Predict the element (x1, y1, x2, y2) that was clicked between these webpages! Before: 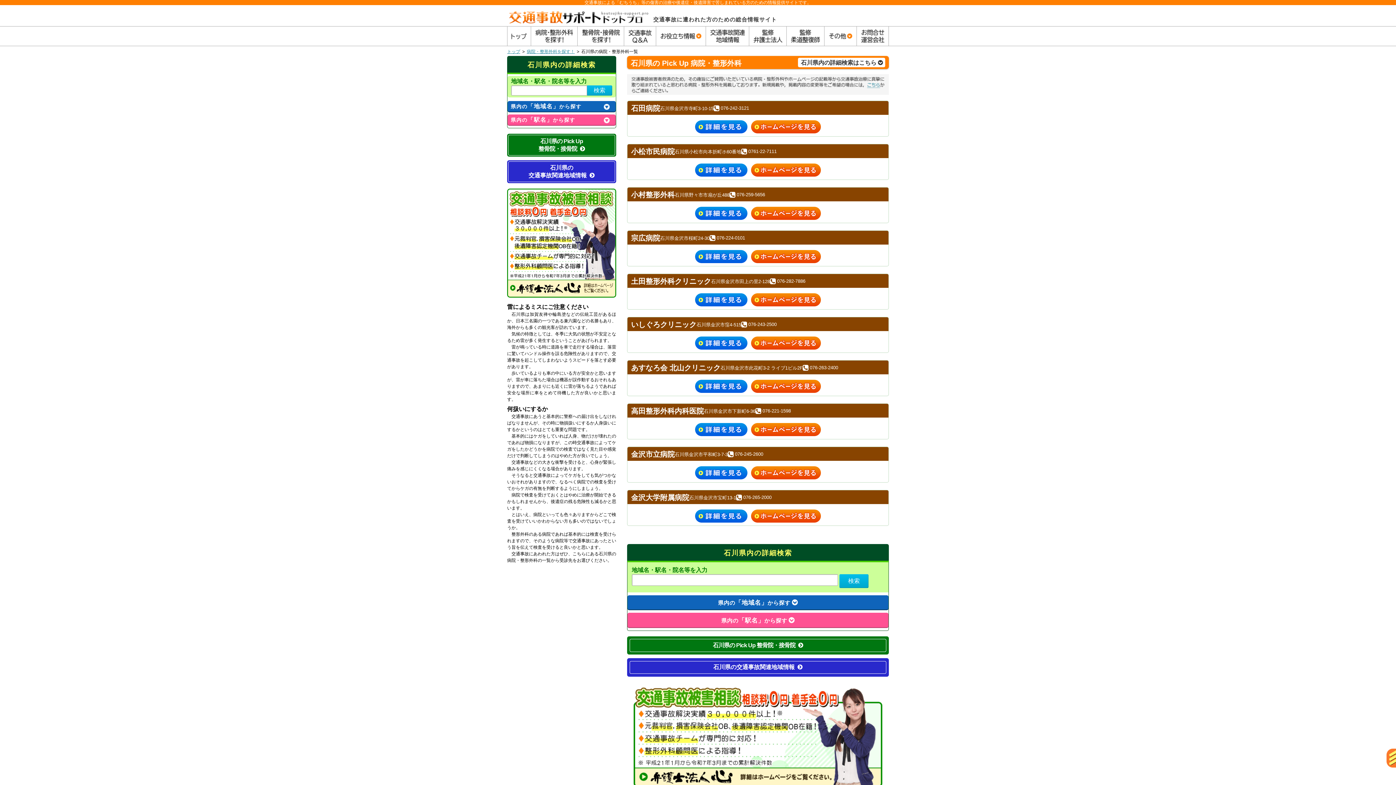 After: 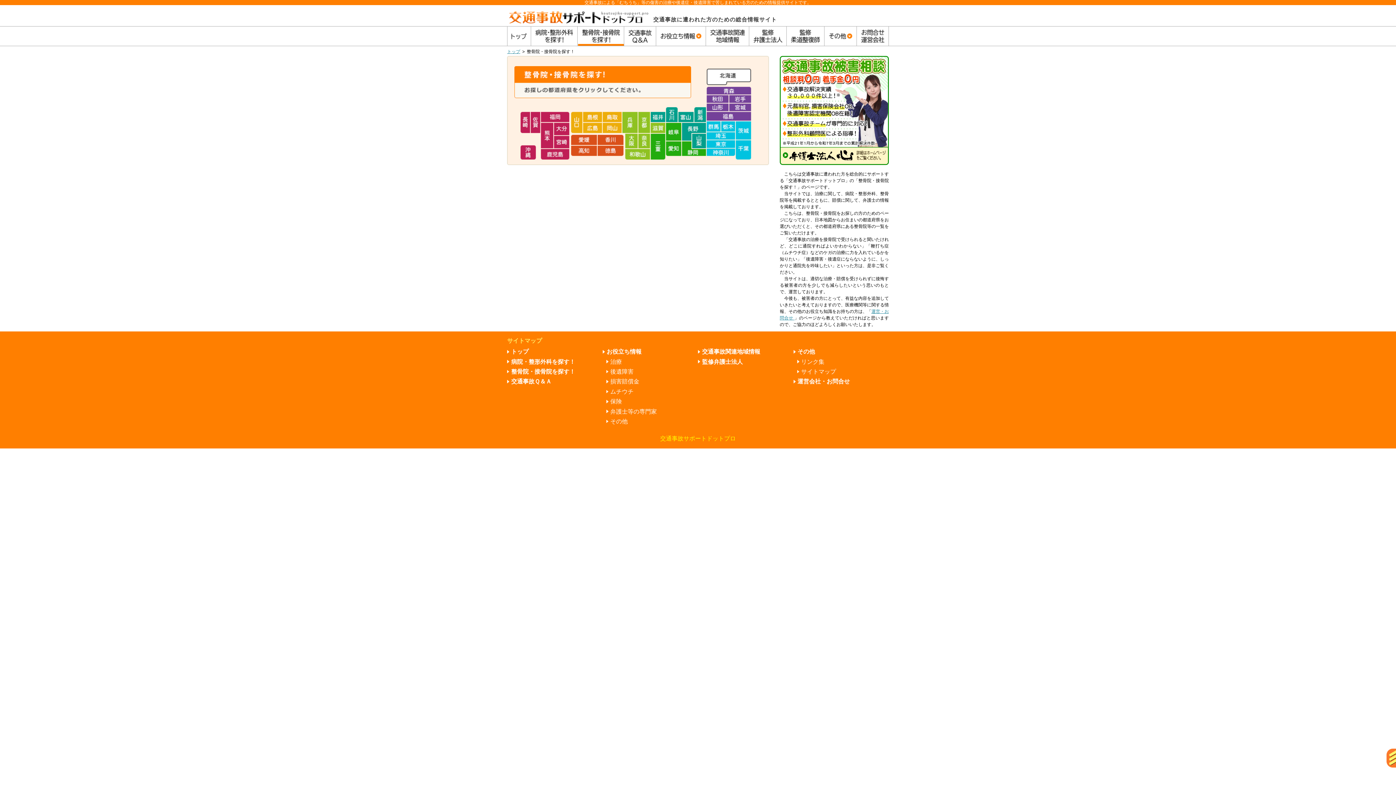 Action: bbox: (578, 26, 624, 45)